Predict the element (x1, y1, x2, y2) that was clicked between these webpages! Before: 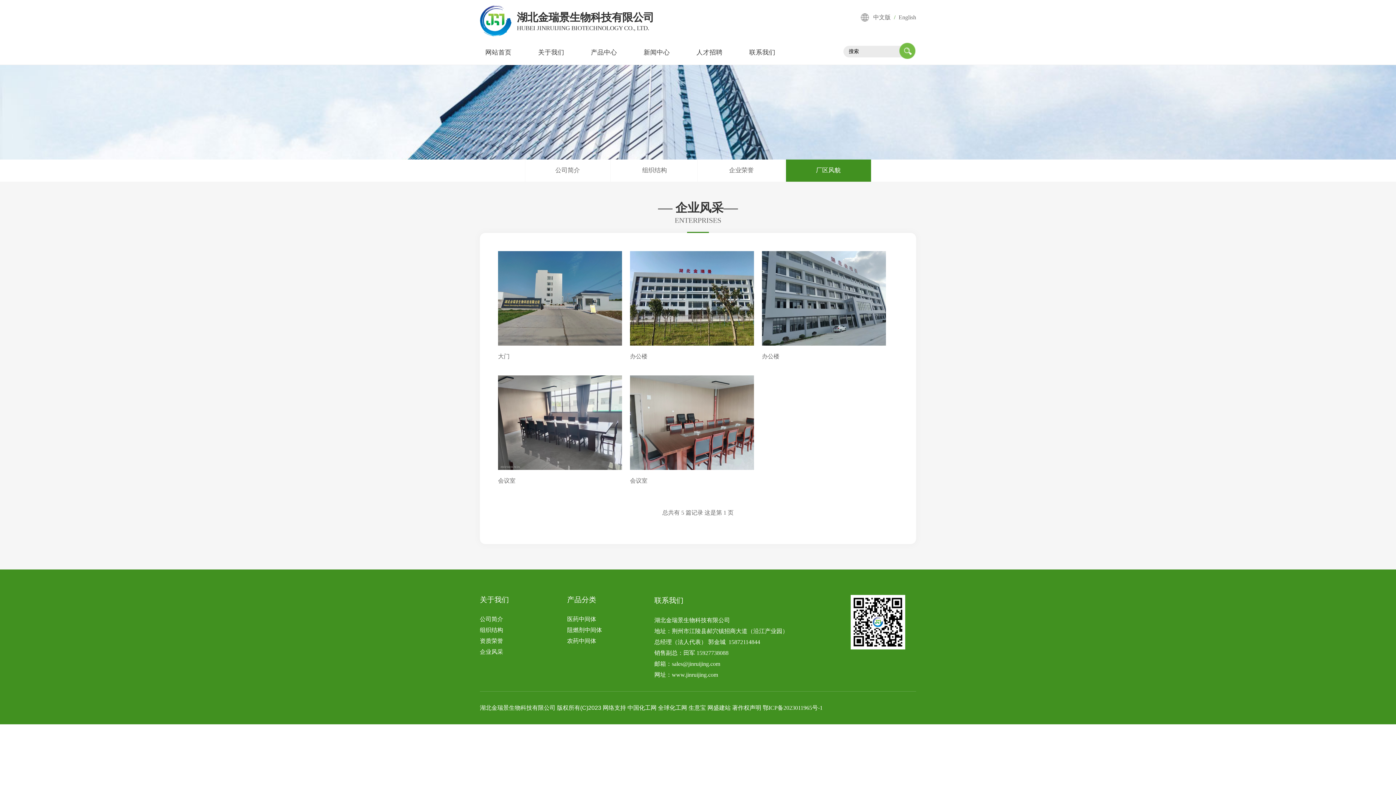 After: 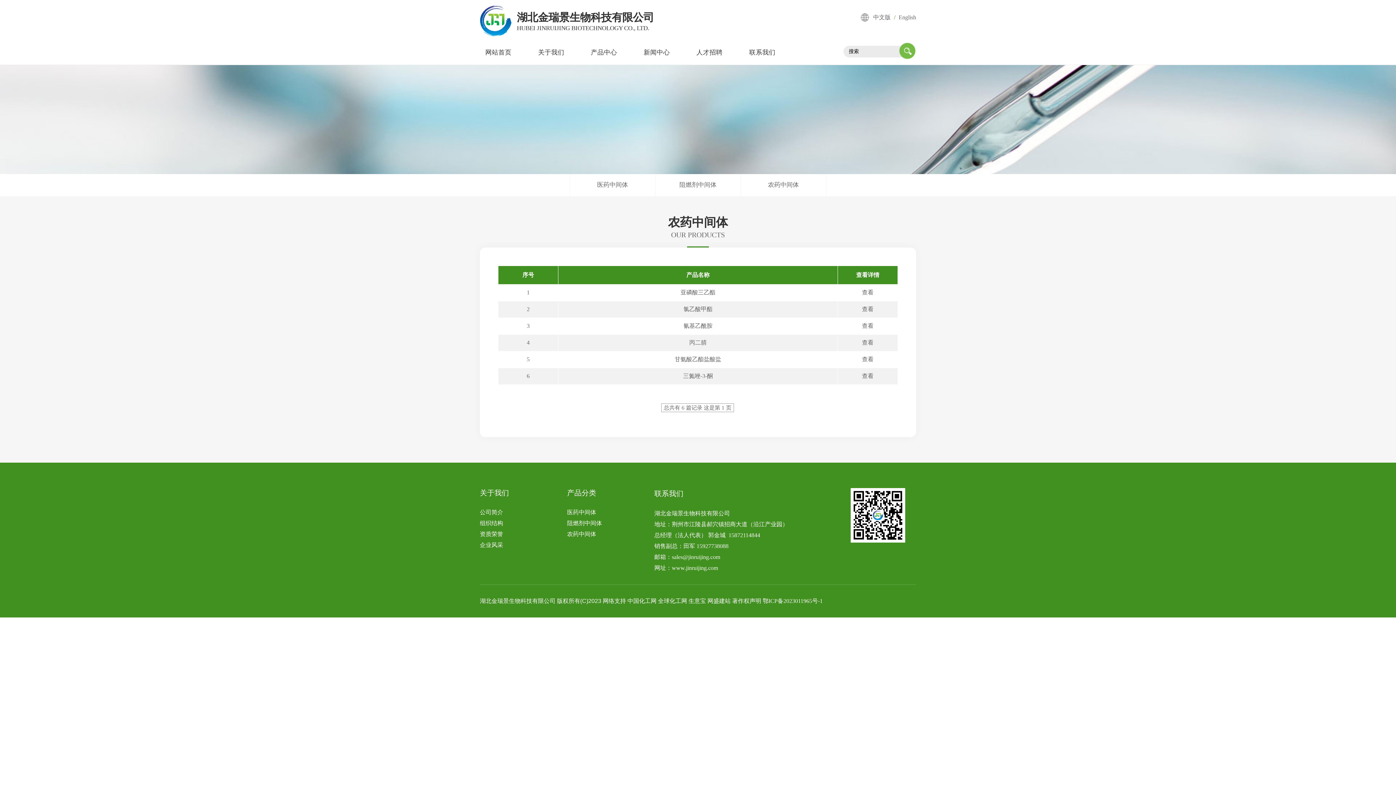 Action: label: 农药中间体 bbox: (567, 638, 596, 644)